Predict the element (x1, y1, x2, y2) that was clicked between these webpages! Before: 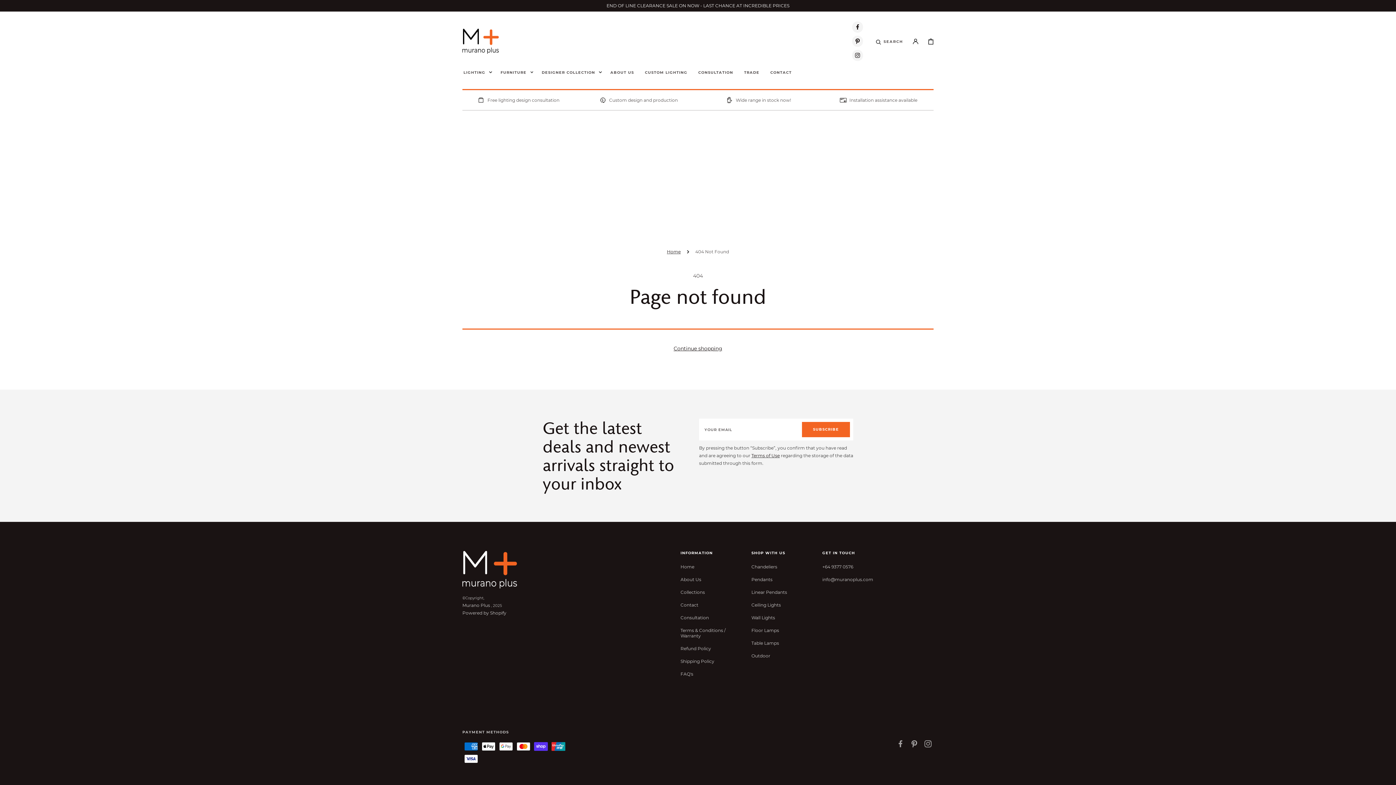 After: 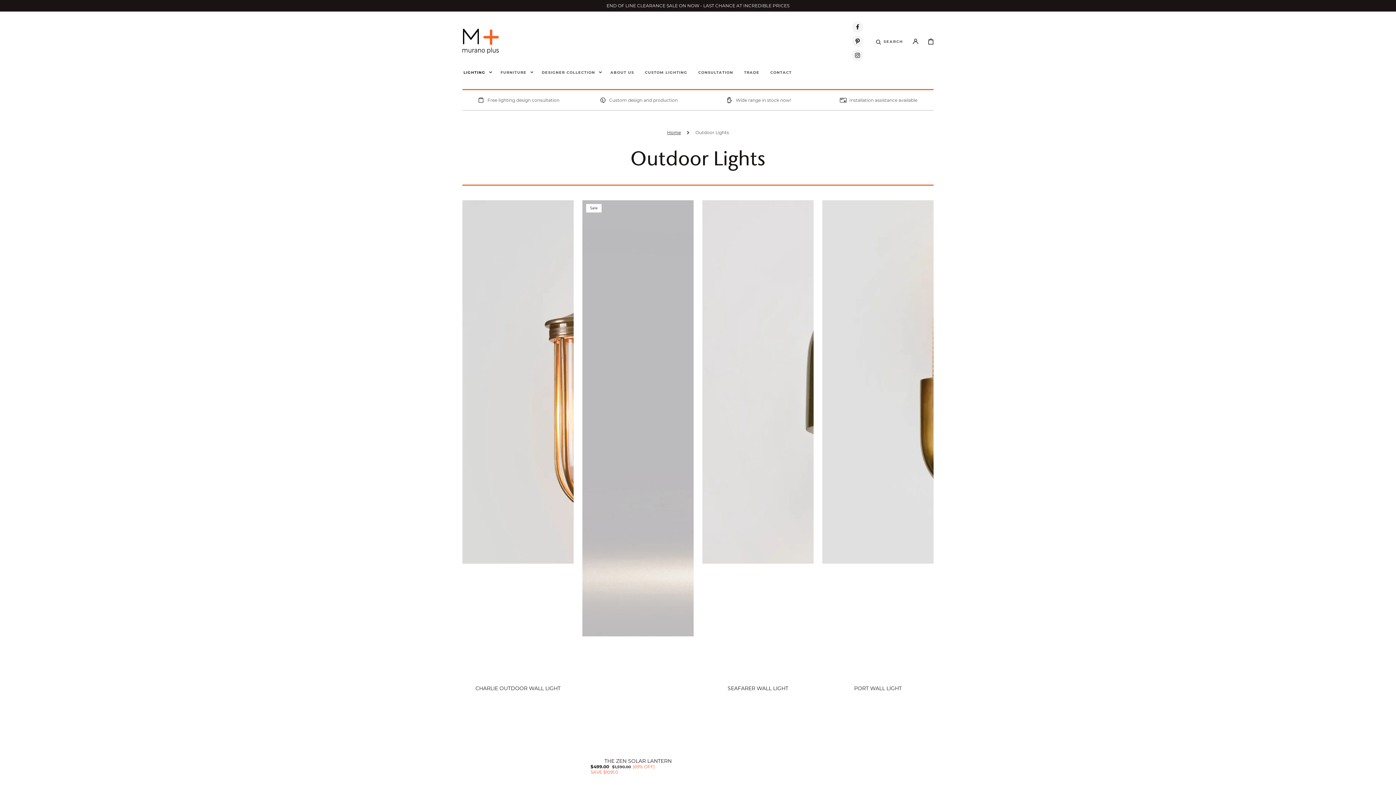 Action: bbox: (751, 649, 770, 662) label: Outdoor